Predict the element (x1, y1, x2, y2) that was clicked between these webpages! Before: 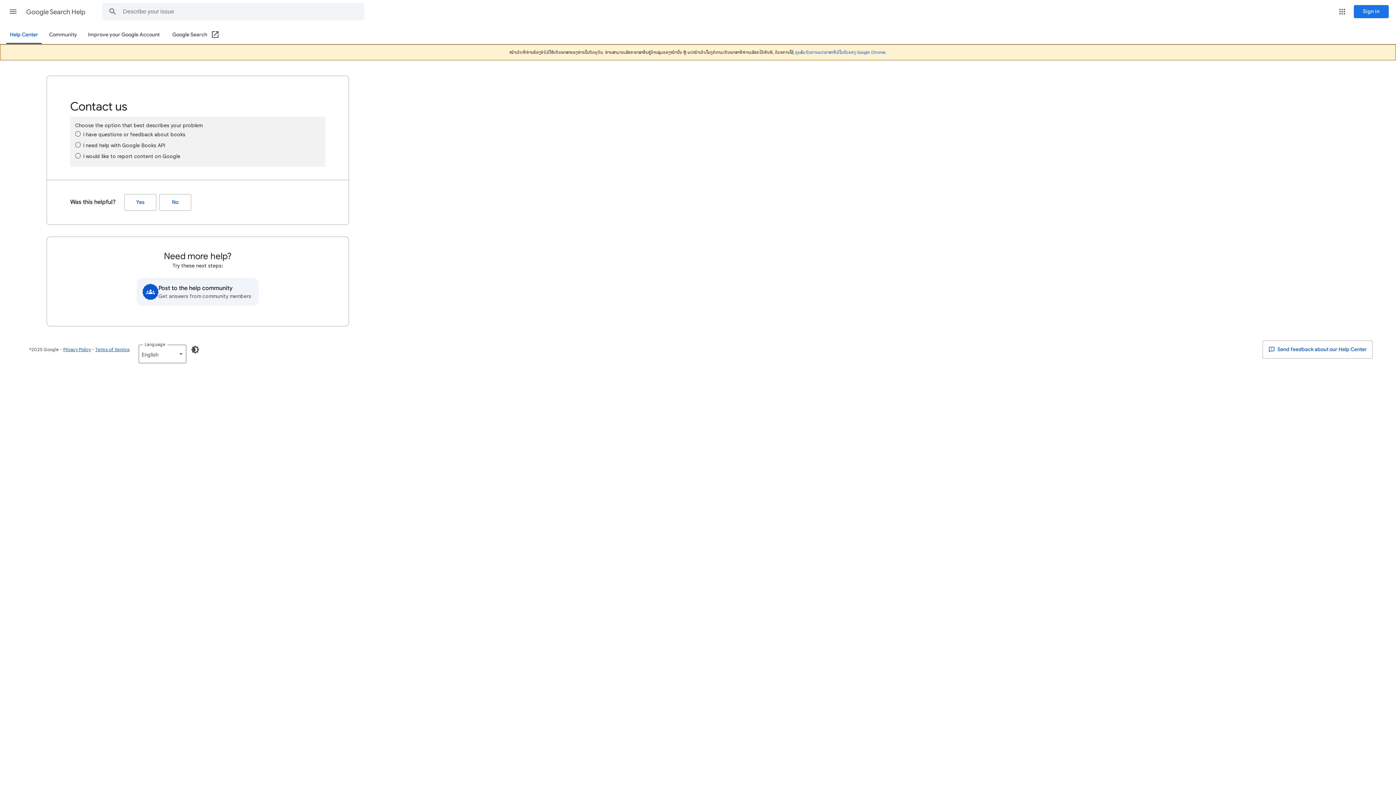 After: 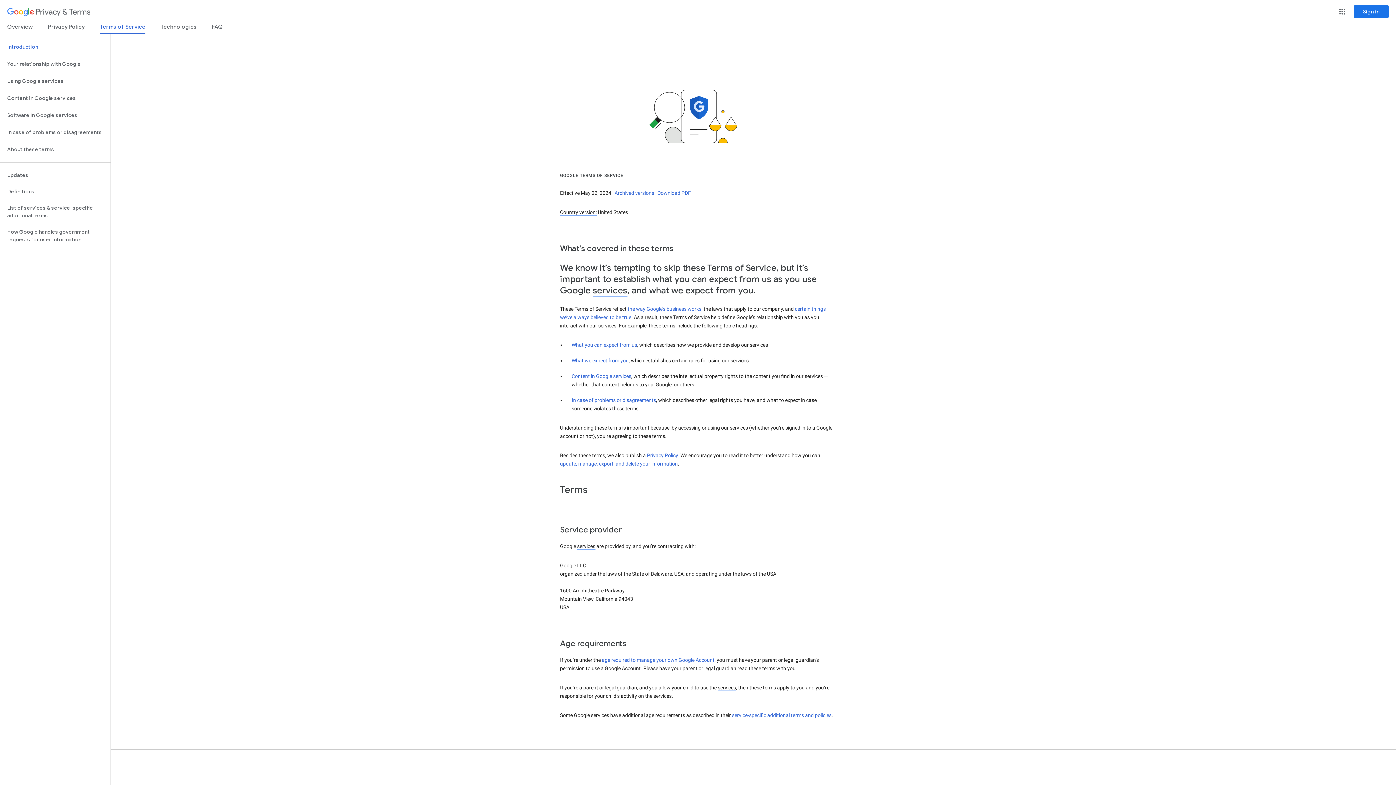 Action: label: Terms of Service bbox: (95, 346, 129, 352)